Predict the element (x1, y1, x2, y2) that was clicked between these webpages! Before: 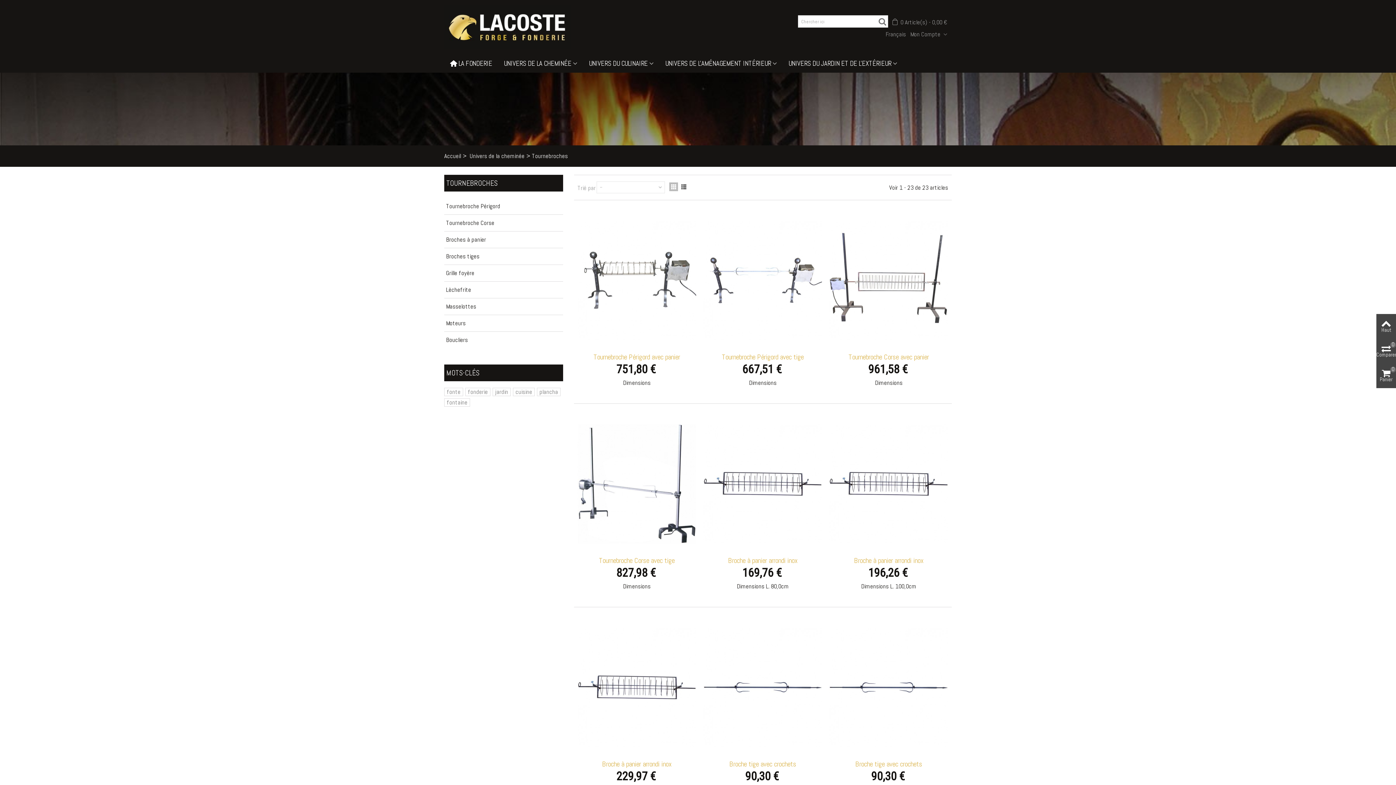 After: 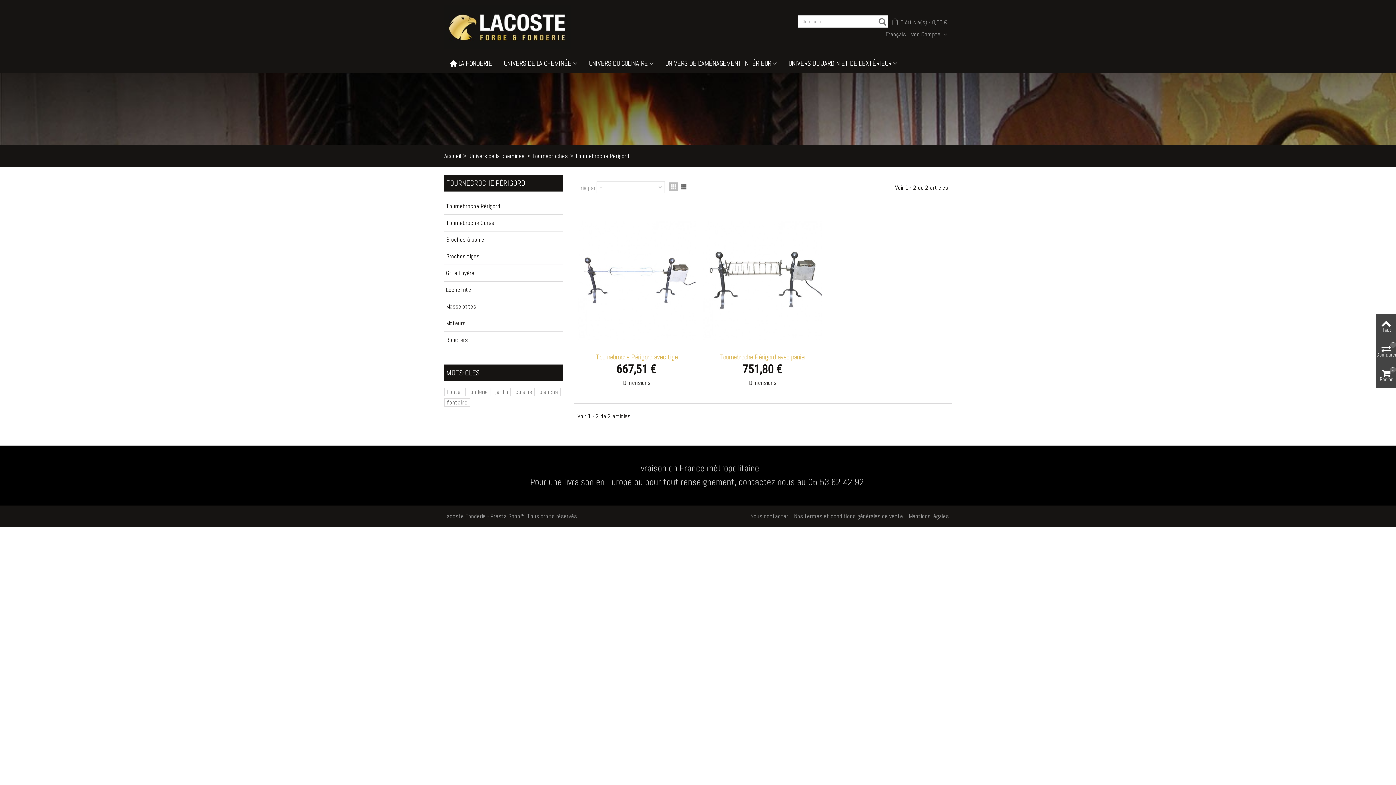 Action: label: Tournebroche Périgord bbox: (444, 198, 563, 214)